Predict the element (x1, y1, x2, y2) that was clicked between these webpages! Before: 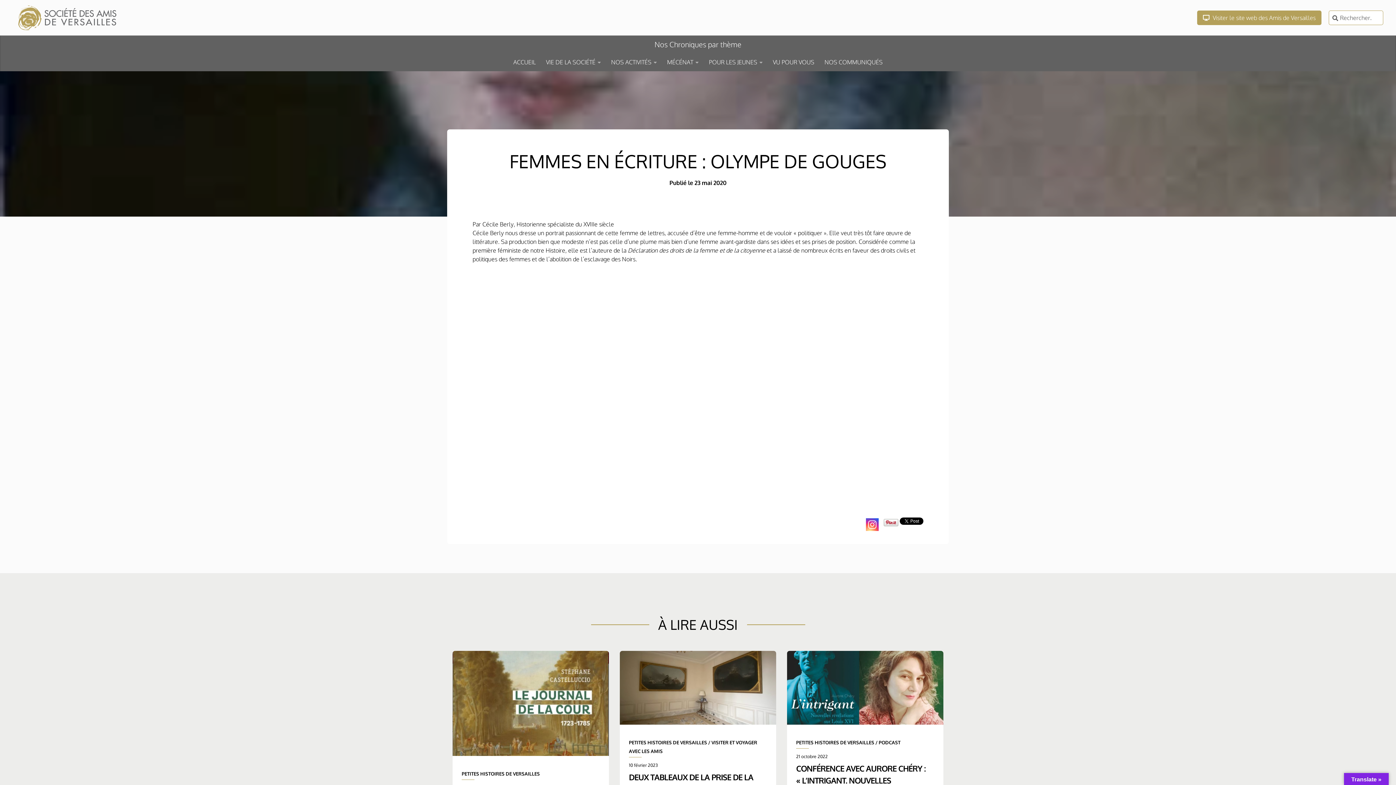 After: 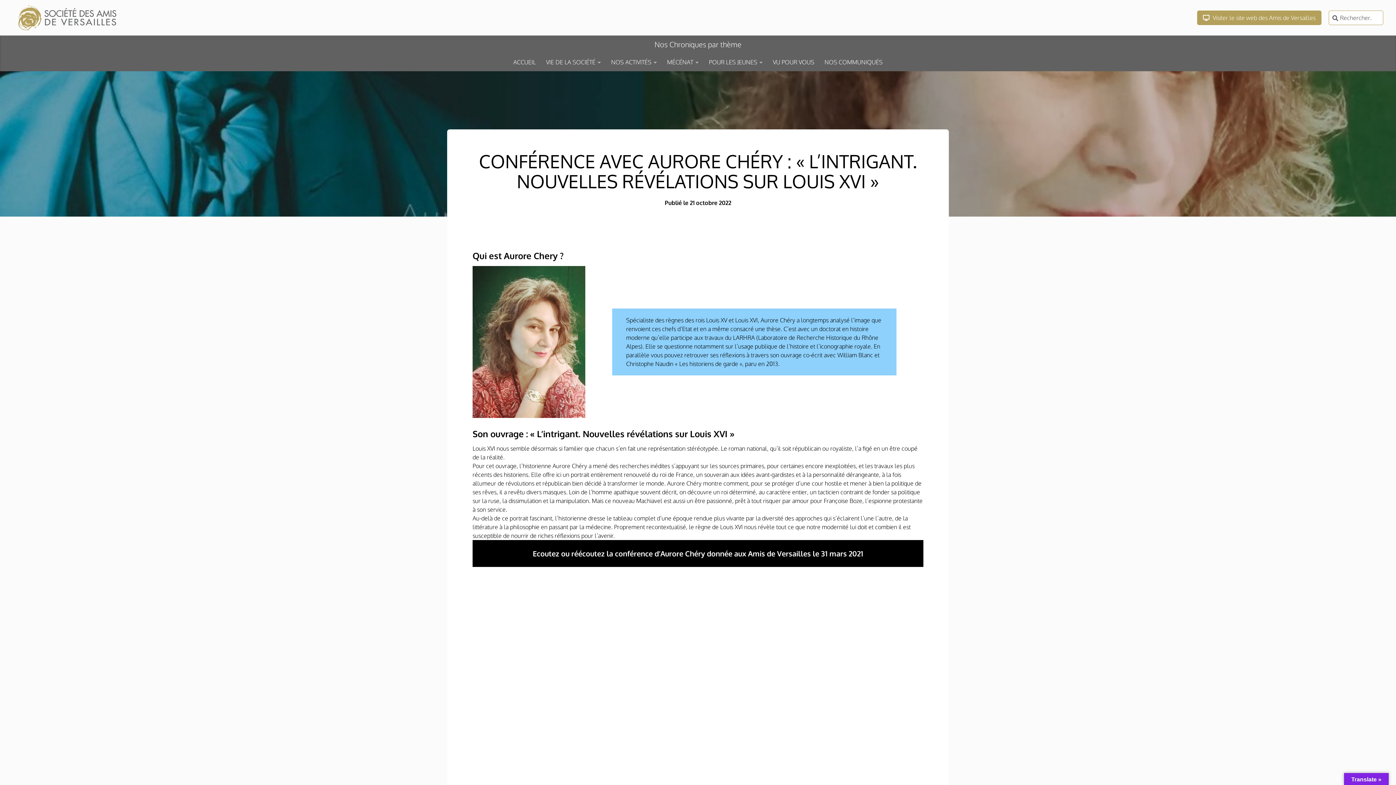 Action: bbox: (787, 651, 943, 724)